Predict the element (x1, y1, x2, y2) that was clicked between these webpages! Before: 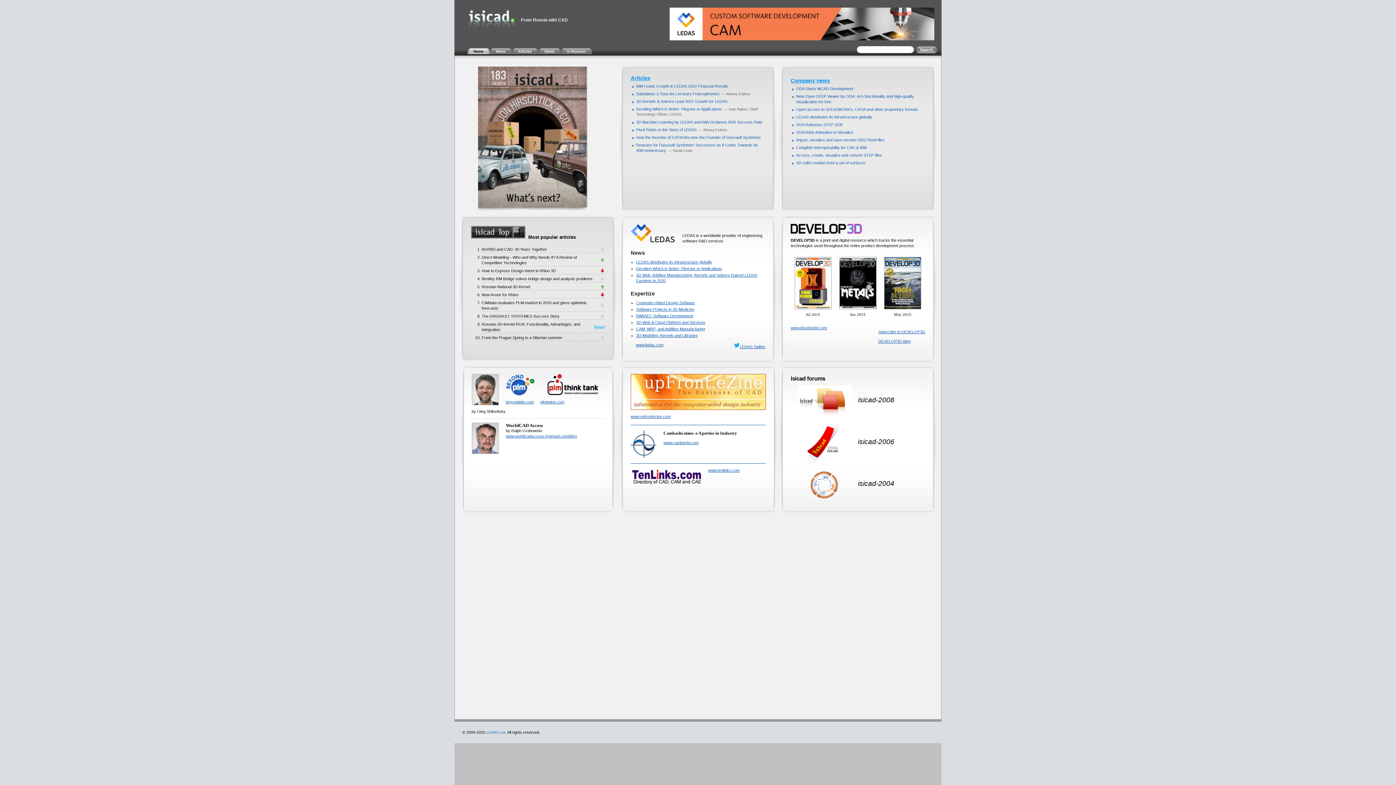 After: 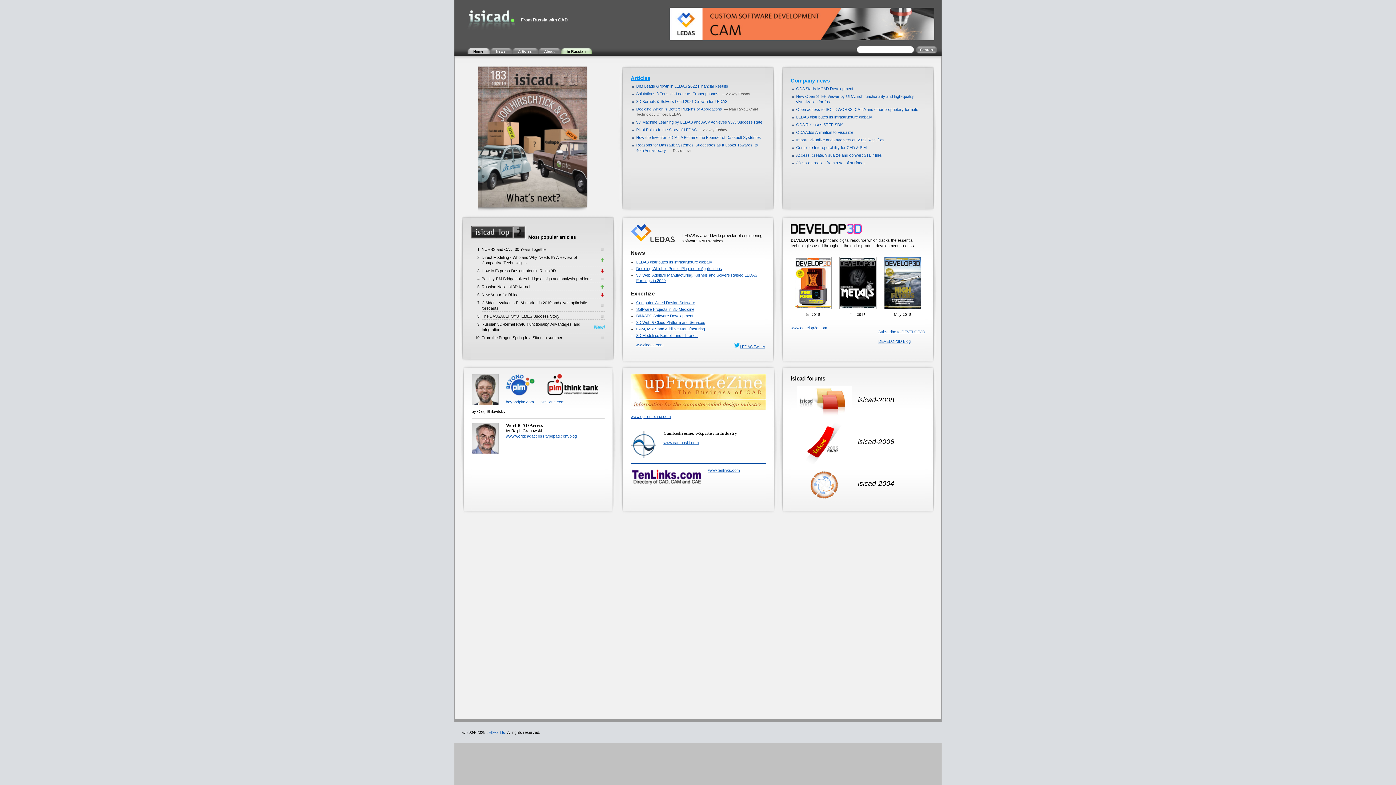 Action: label: in Russian bbox: (561, 47, 592, 54)